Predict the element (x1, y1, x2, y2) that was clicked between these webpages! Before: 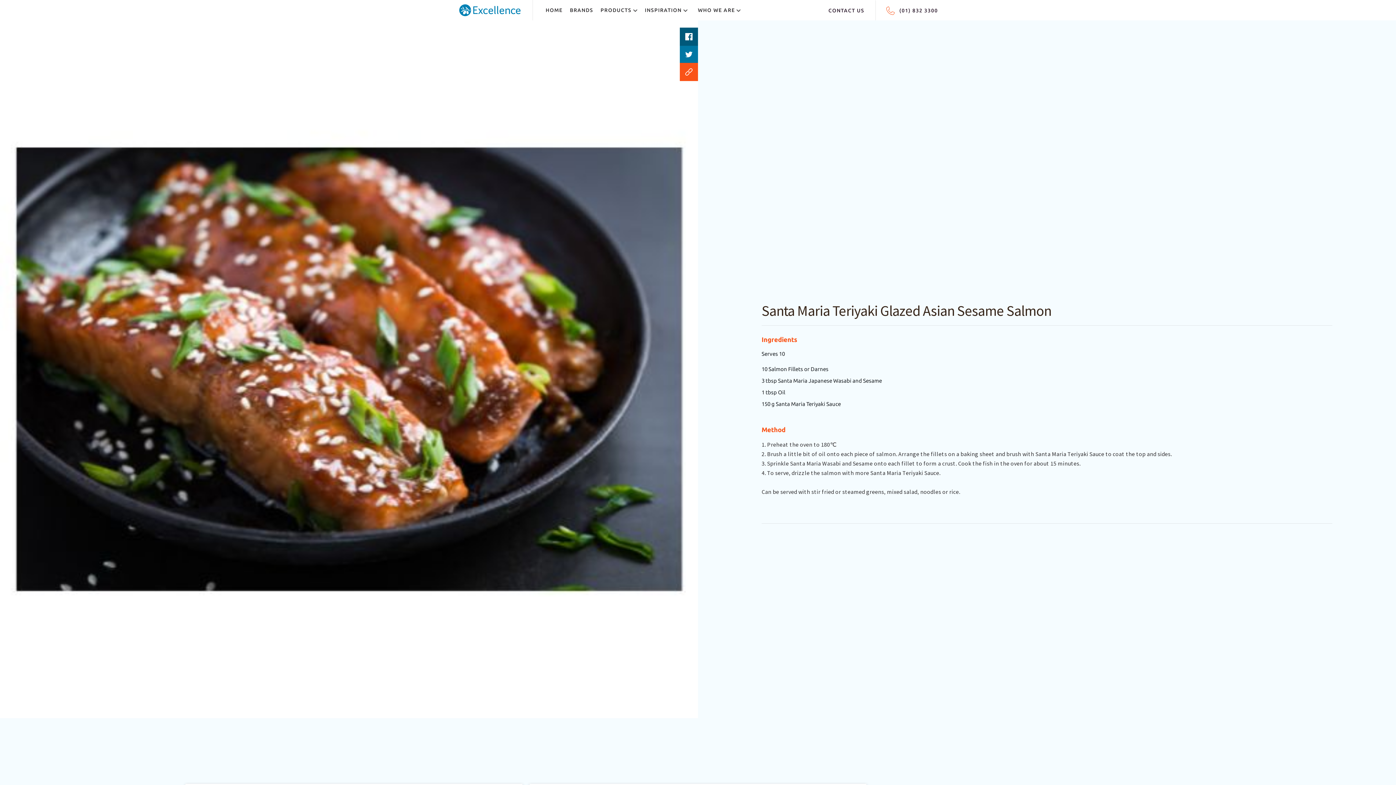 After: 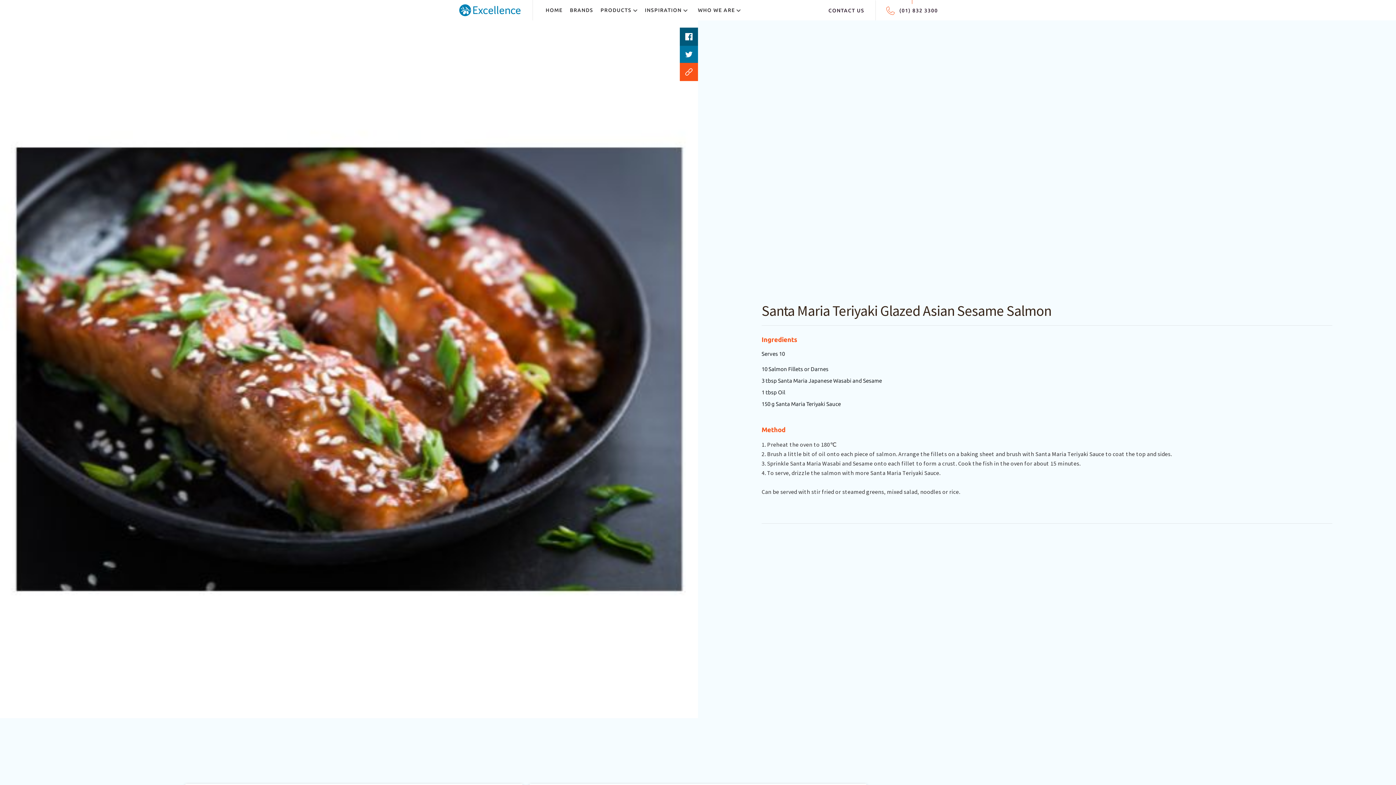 Action: bbox: (886, 3, 938, 16) label: (01) 832 3300